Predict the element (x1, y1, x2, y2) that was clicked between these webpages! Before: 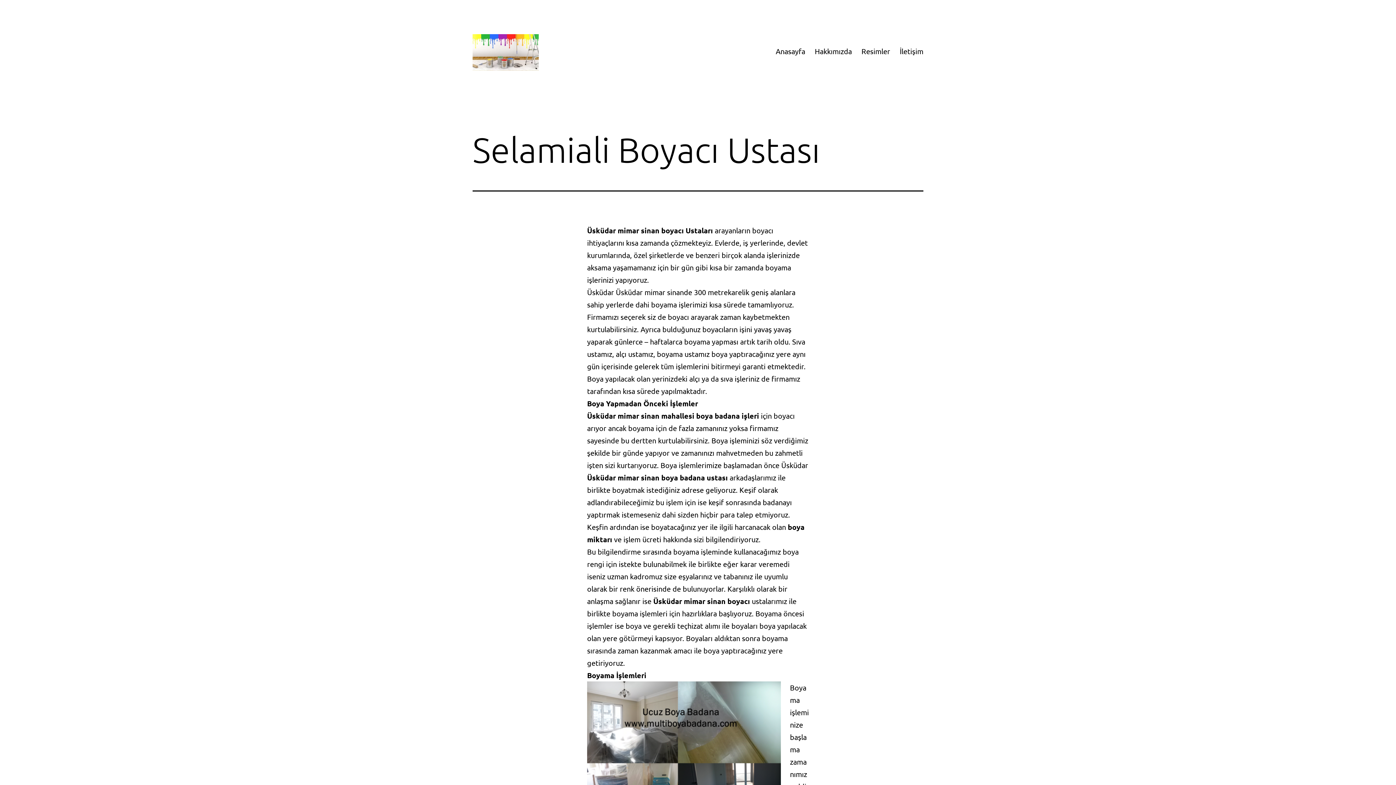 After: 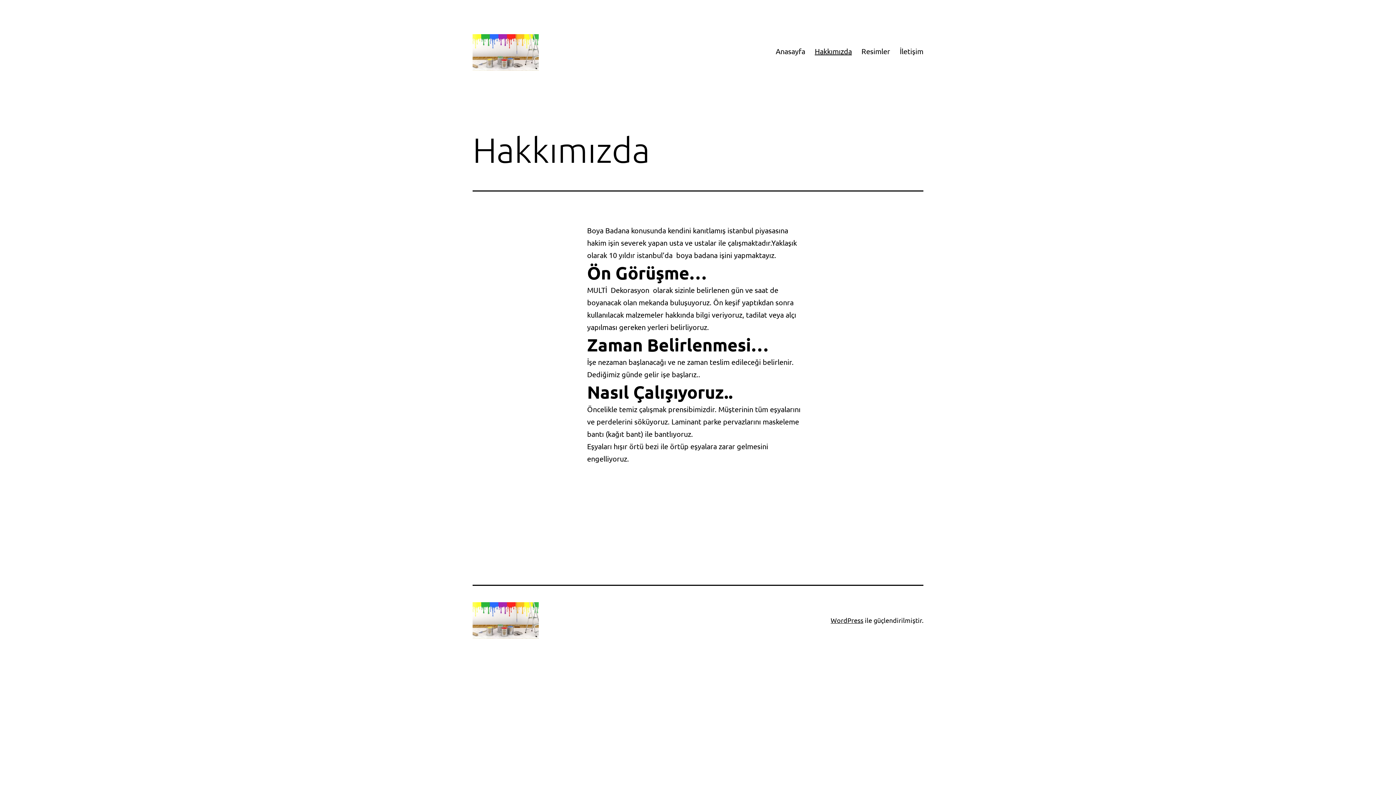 Action: bbox: (810, 42, 856, 60) label: Hakkımızda